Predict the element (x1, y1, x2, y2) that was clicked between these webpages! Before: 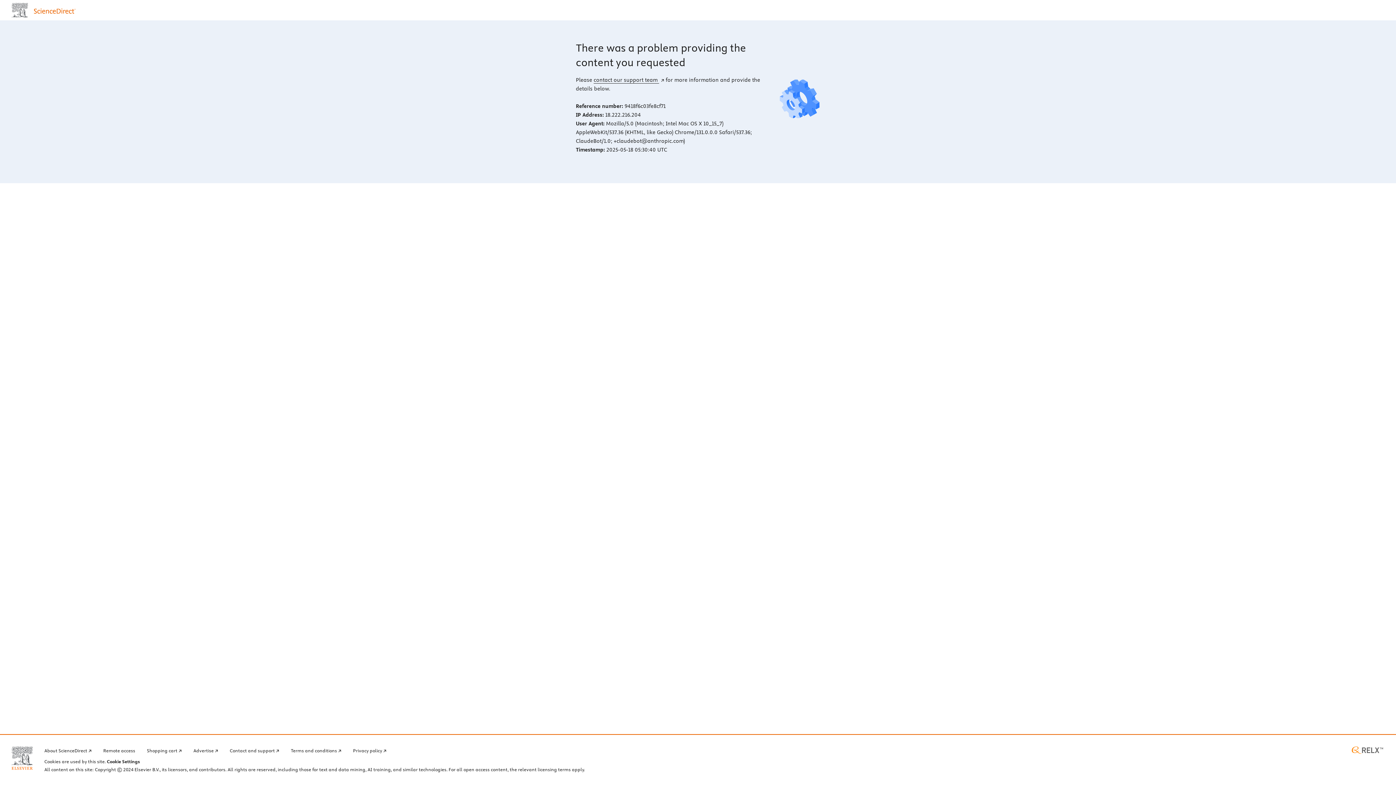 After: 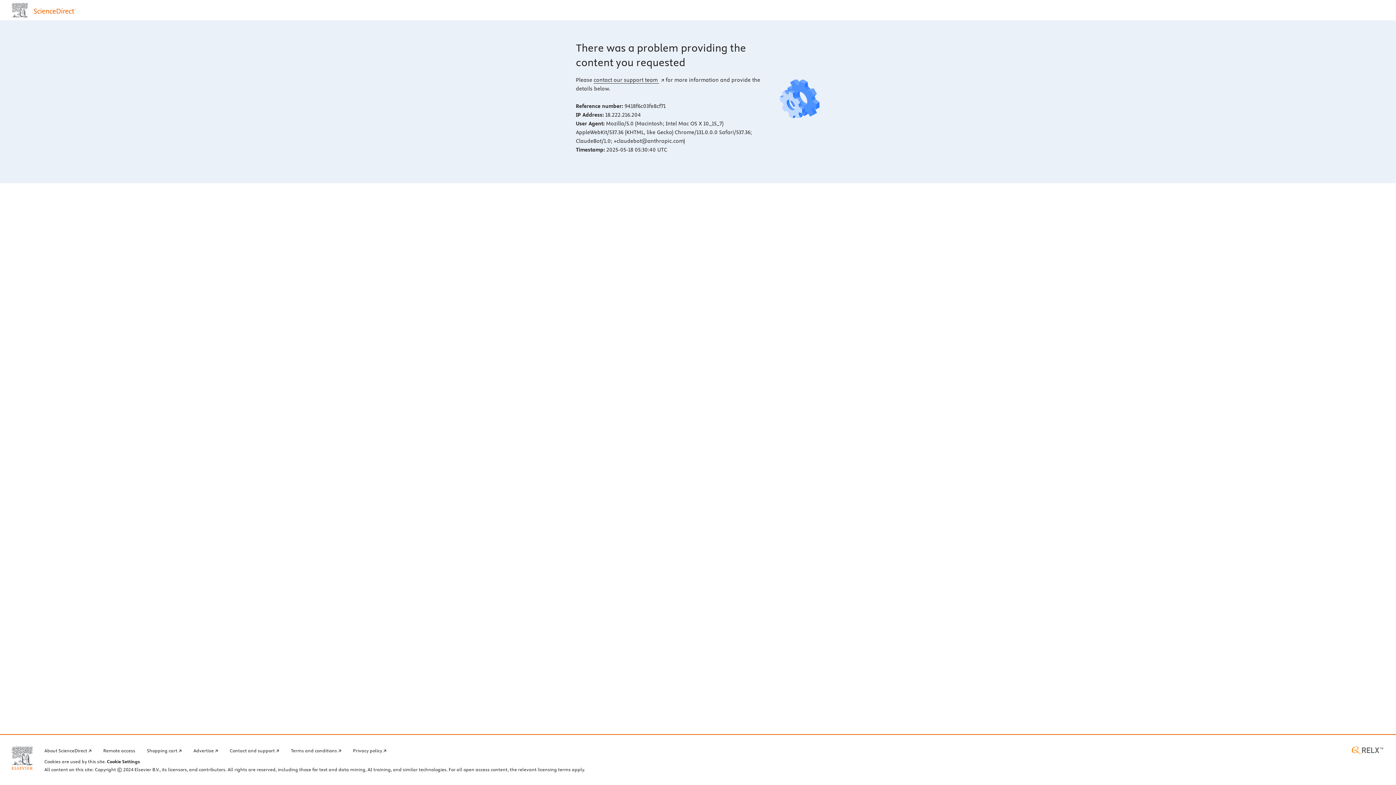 Action: label: RELX home page (opens in a new tab) bbox: (1350, 746, 1384, 754)